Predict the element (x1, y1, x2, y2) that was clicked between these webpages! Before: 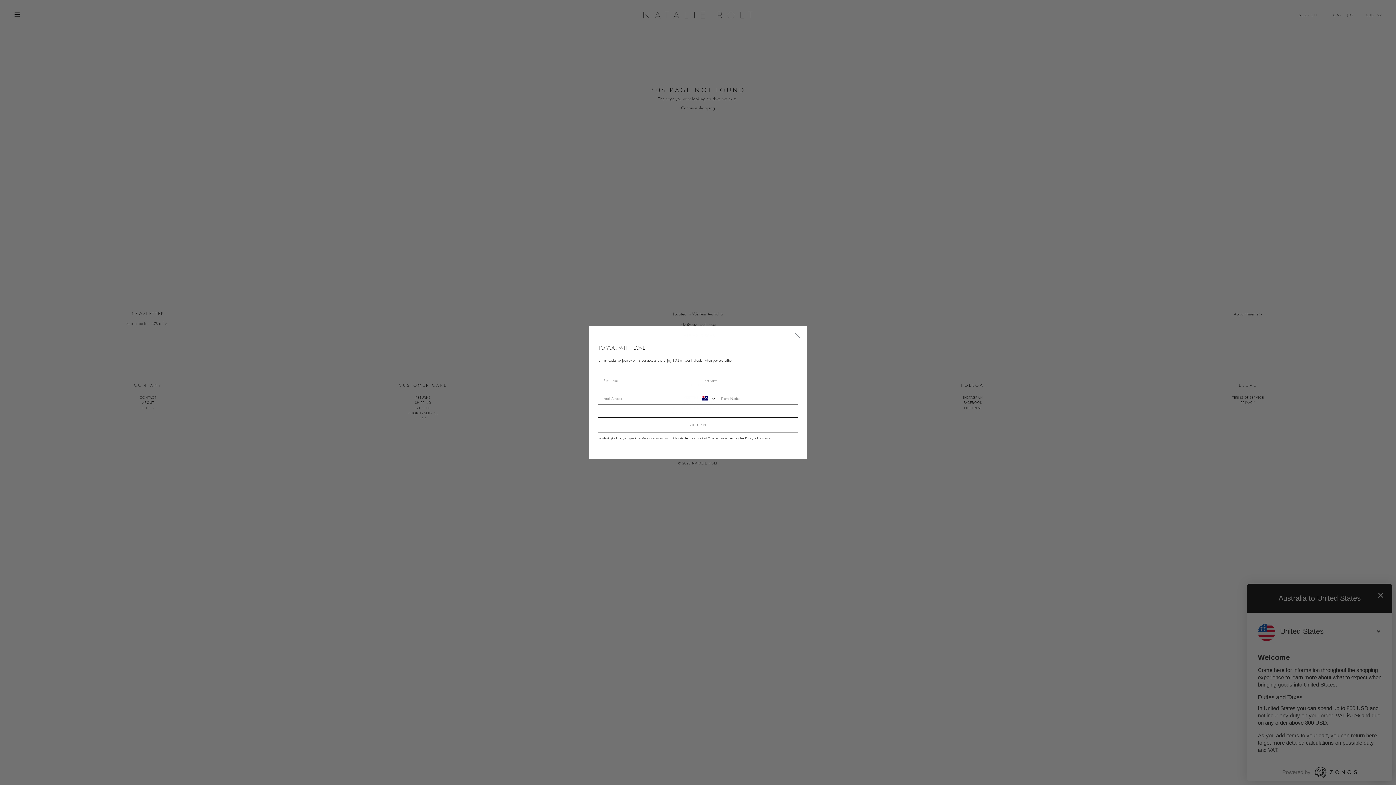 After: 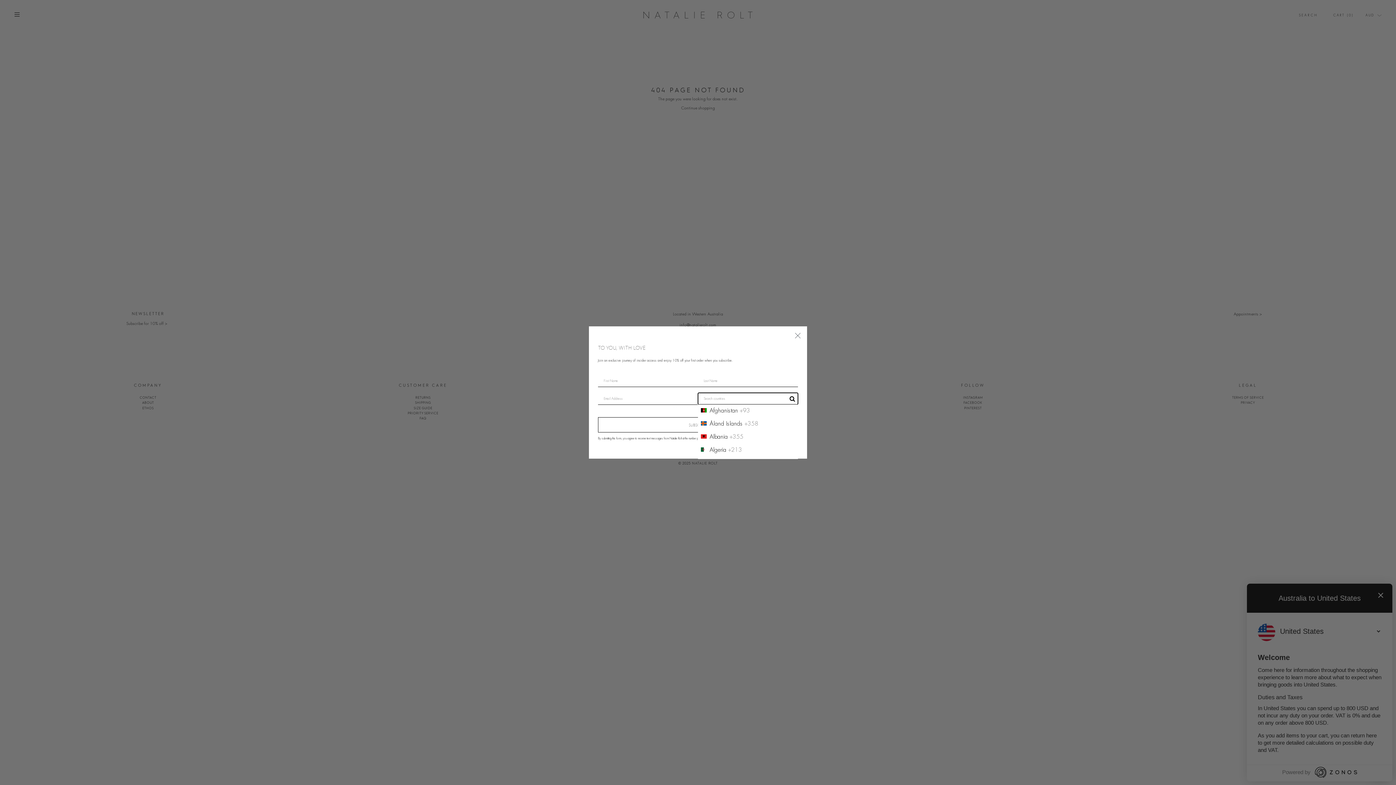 Action: label: Search Countries bbox: (698, 393, 717, 404)